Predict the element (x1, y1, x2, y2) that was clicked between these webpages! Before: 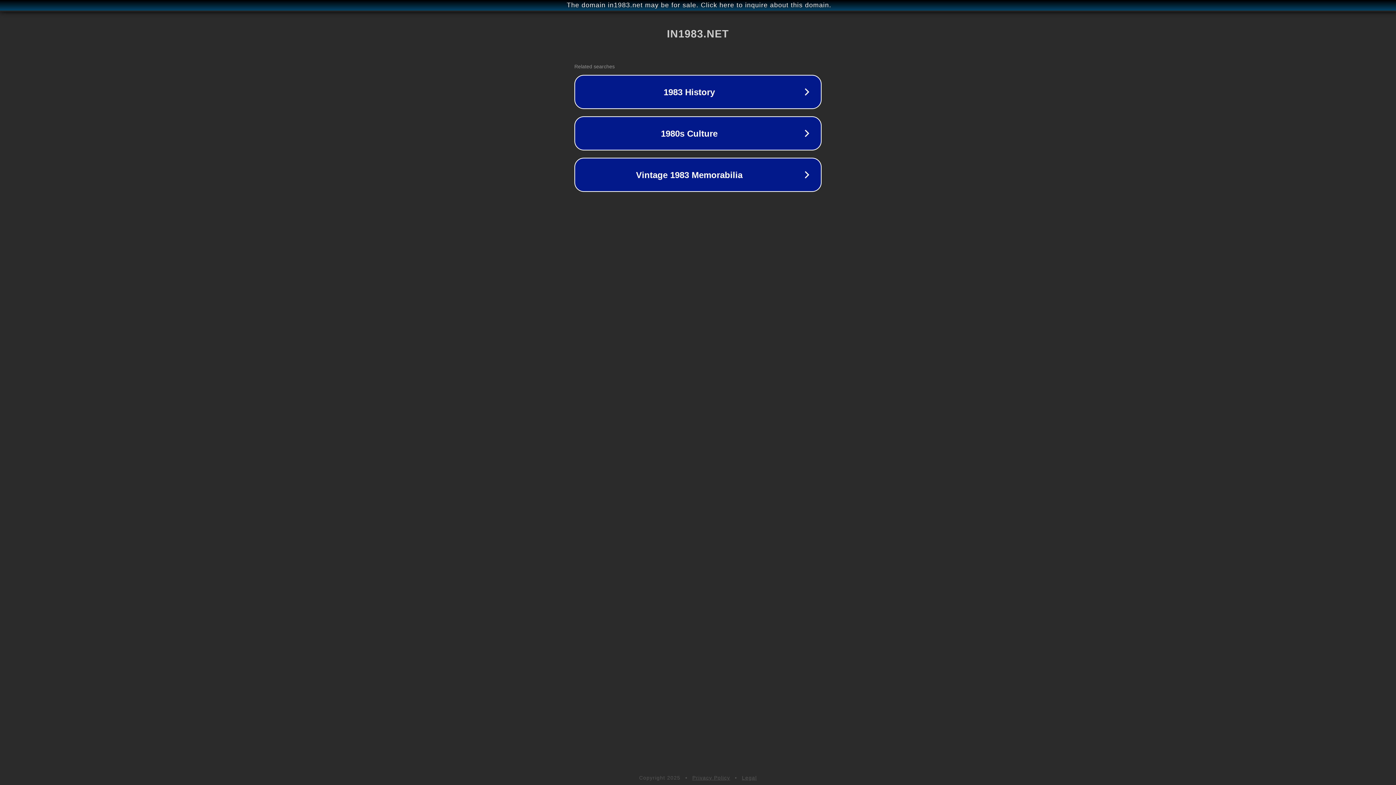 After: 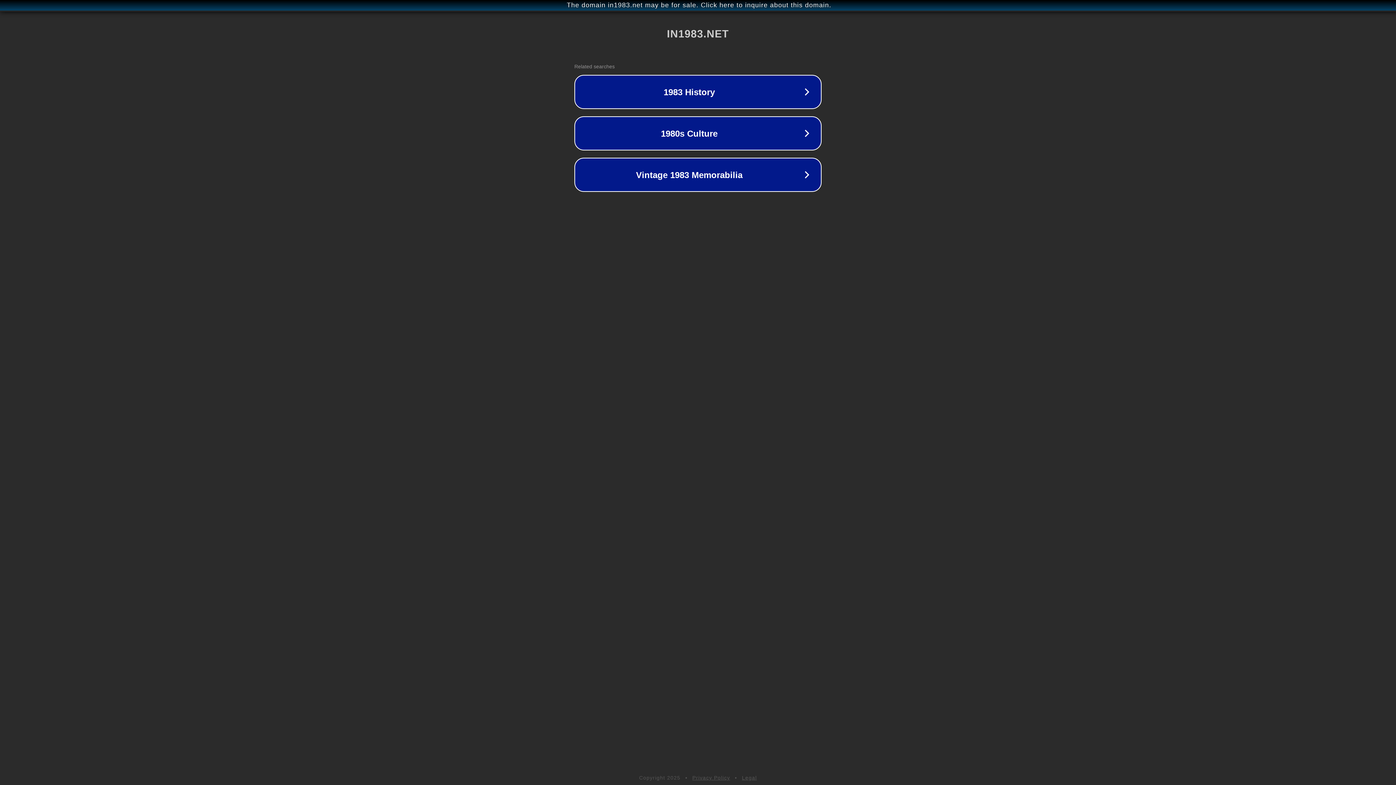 Action: label: Legal bbox: (742, 775, 757, 781)